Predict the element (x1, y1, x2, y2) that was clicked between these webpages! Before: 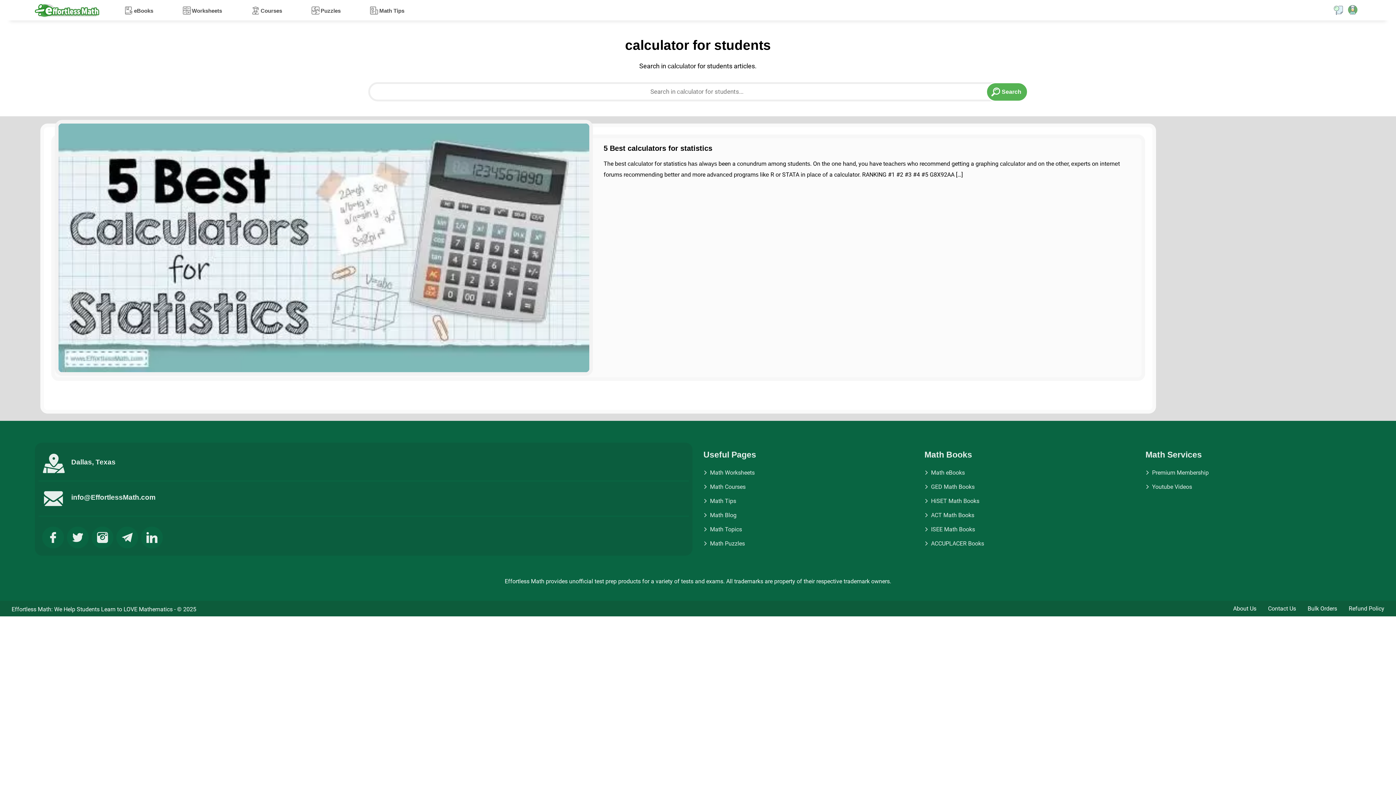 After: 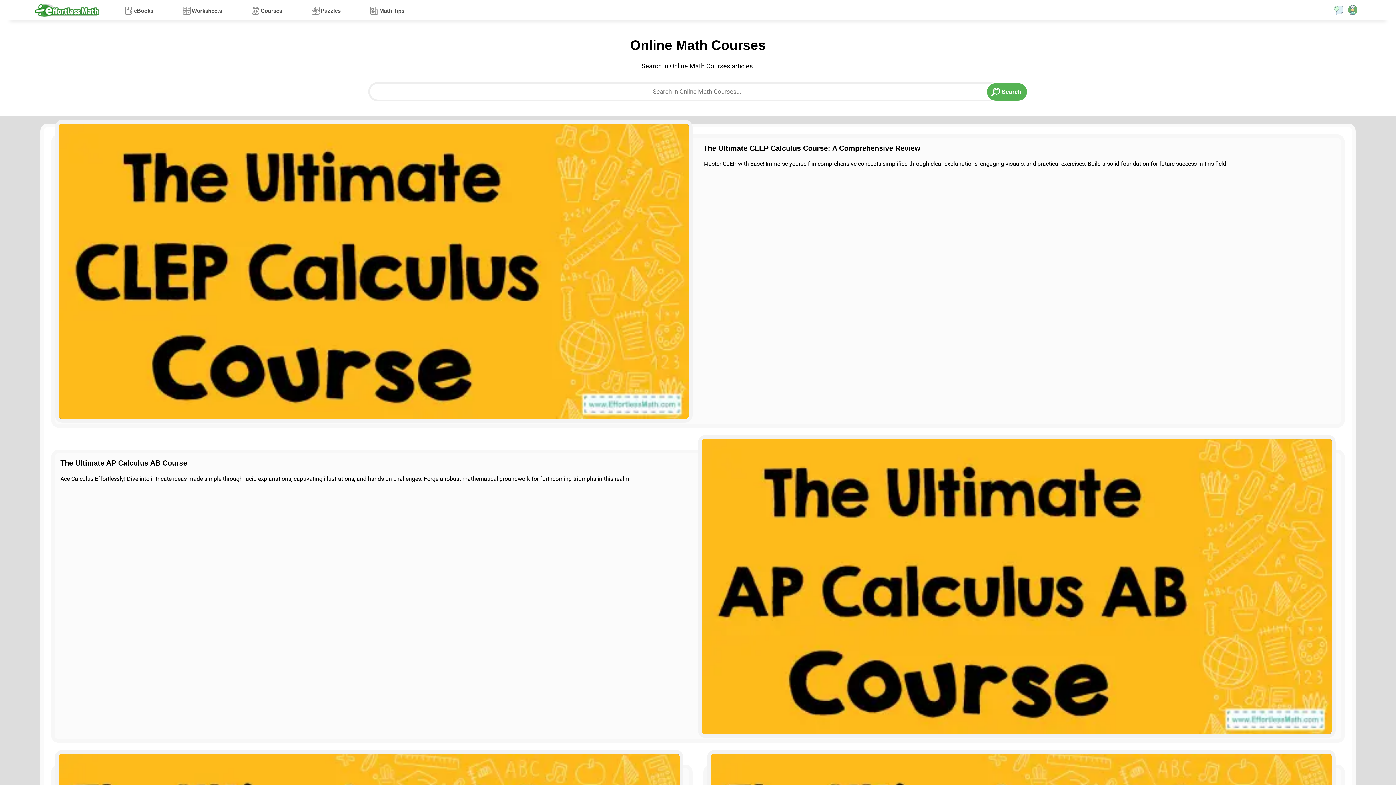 Action: bbox: (703, 483, 913, 490) label: Math Courses